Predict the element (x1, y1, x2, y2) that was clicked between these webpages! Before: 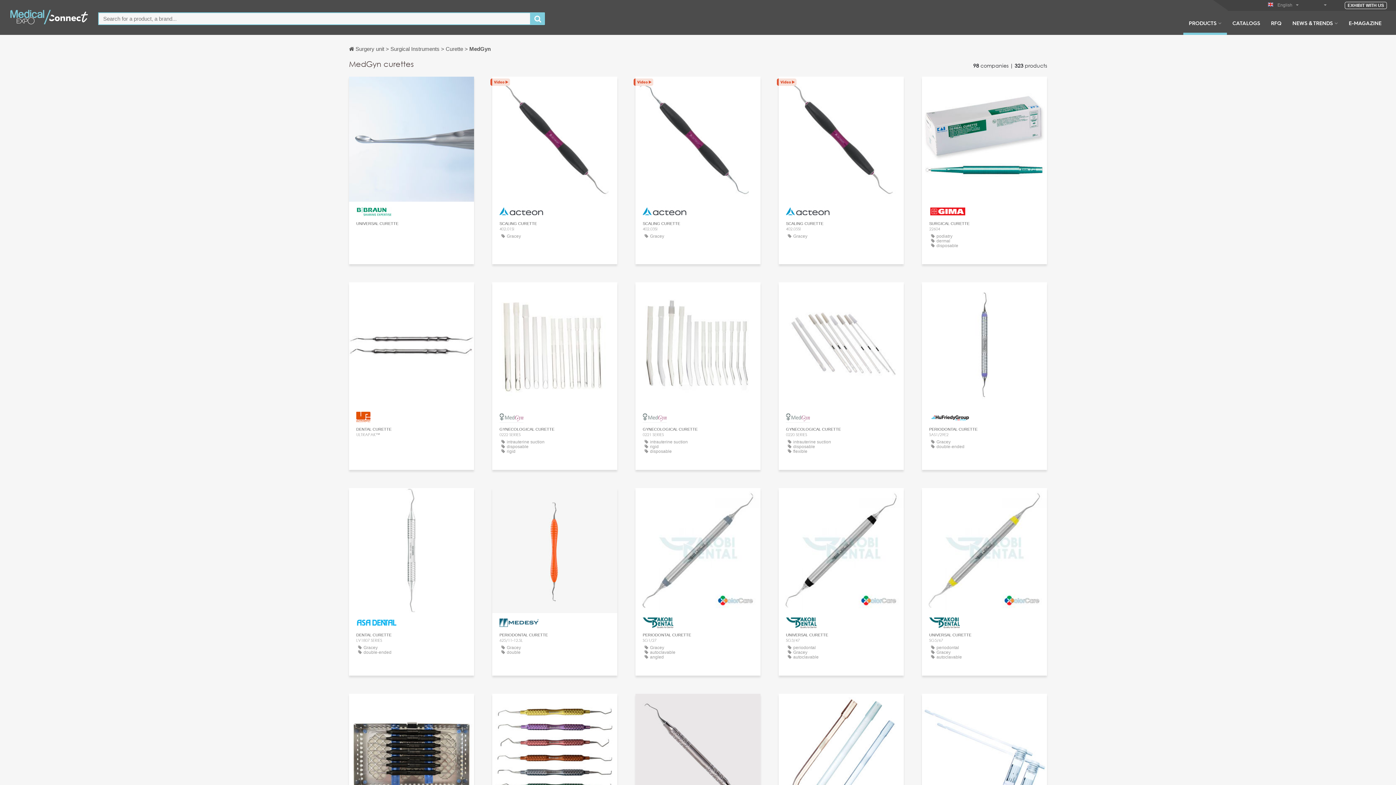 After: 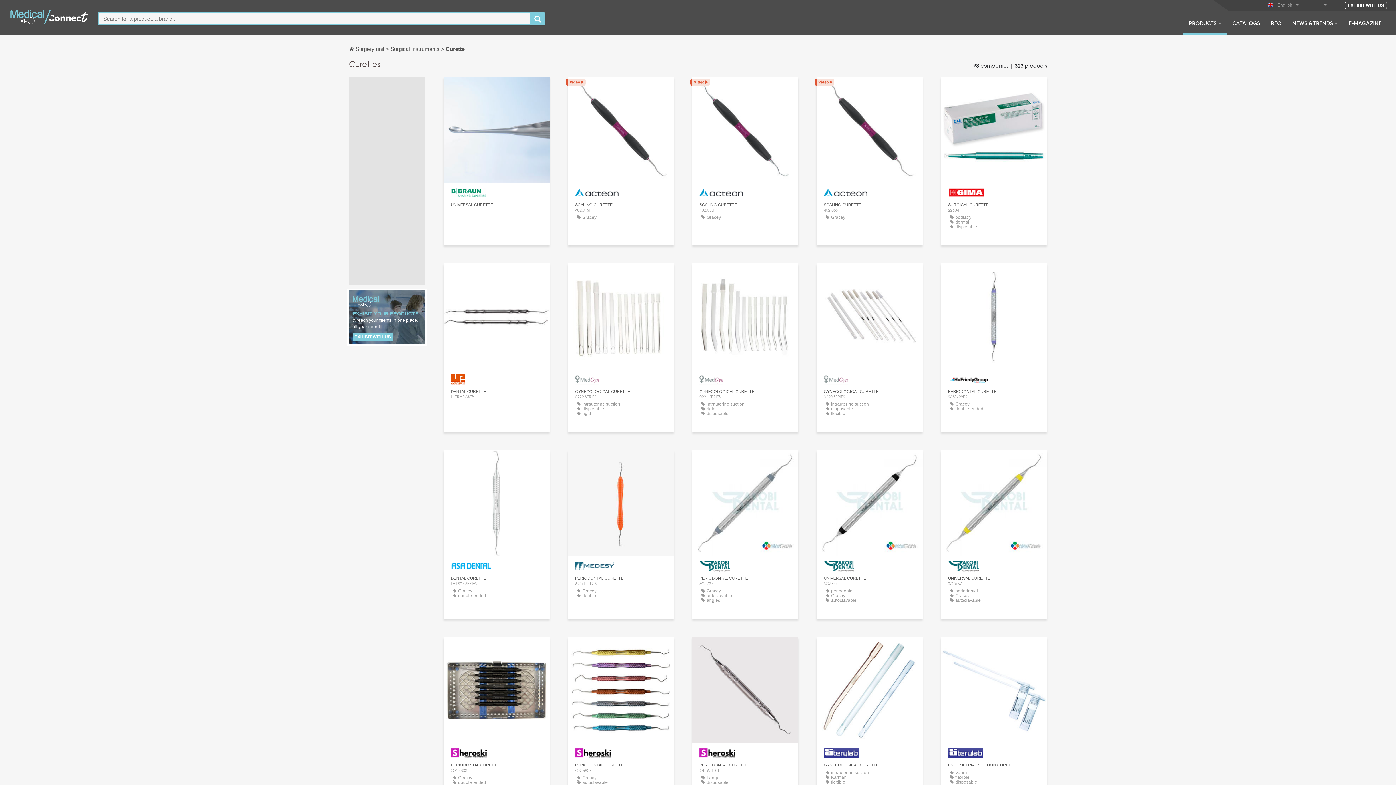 Action: label: Curette  bbox: (445, 45, 464, 52)